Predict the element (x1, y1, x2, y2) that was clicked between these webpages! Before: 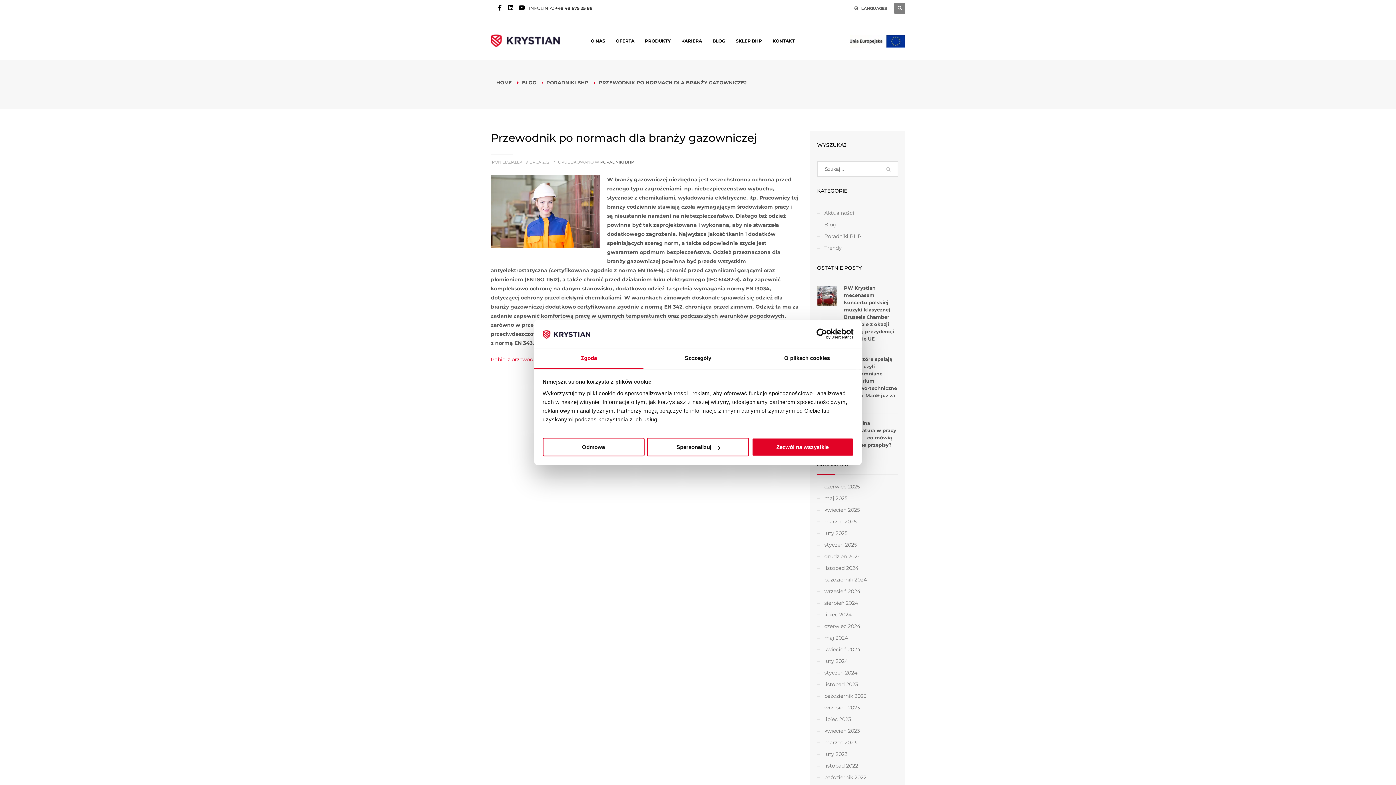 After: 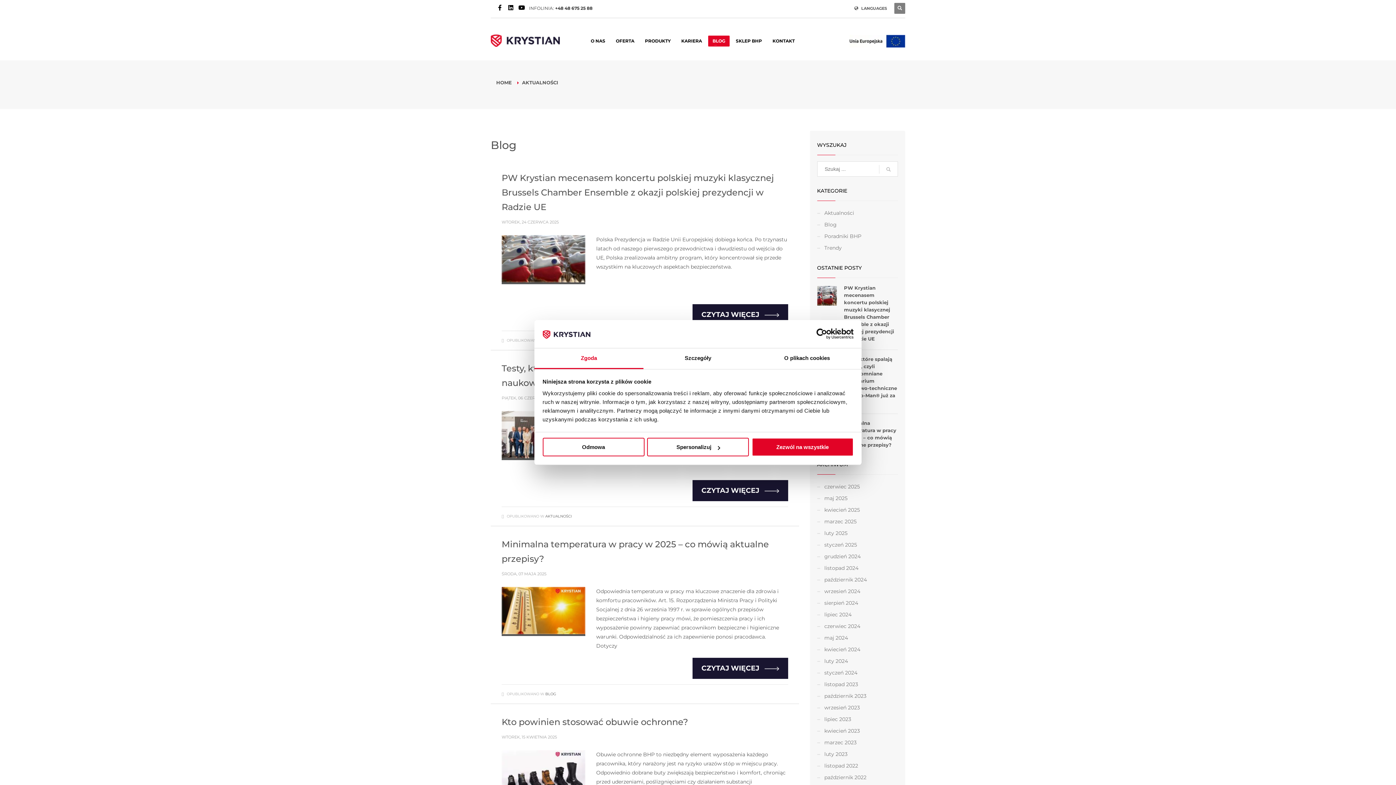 Action: bbox: (708, 36, 729, 45) label: BLOG